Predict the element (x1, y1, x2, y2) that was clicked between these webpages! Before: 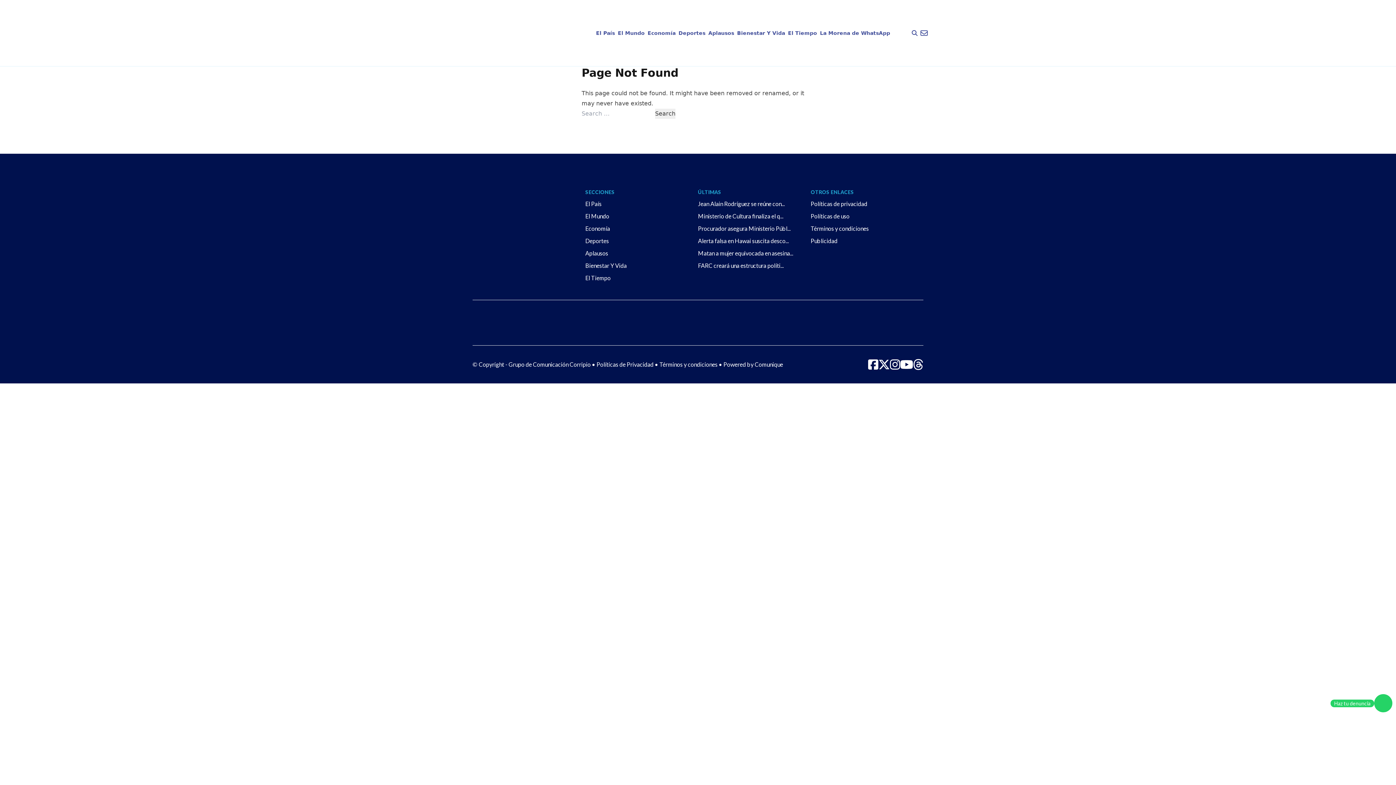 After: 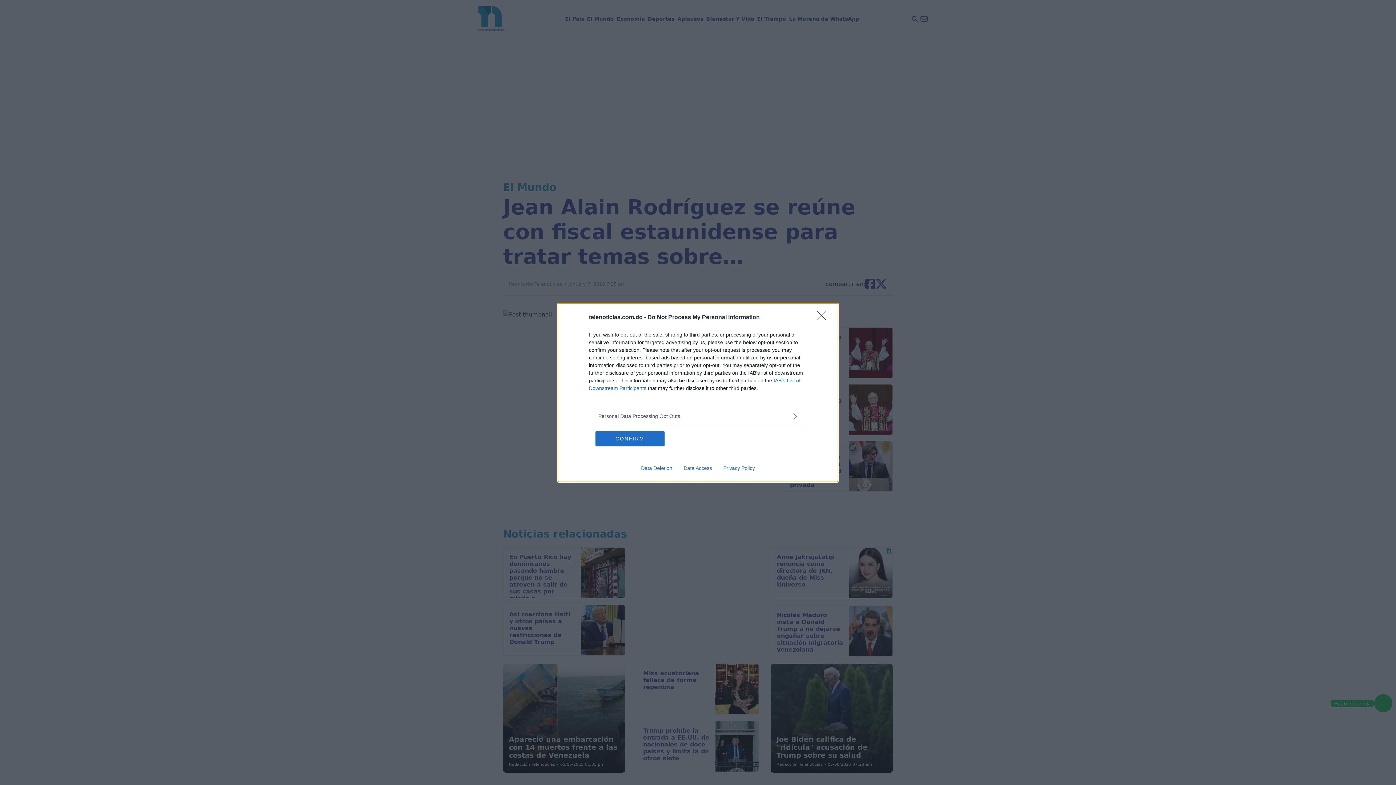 Action: bbox: (698, 199, 810, 208) label: Jean Alain Rodríguez se reúne con...